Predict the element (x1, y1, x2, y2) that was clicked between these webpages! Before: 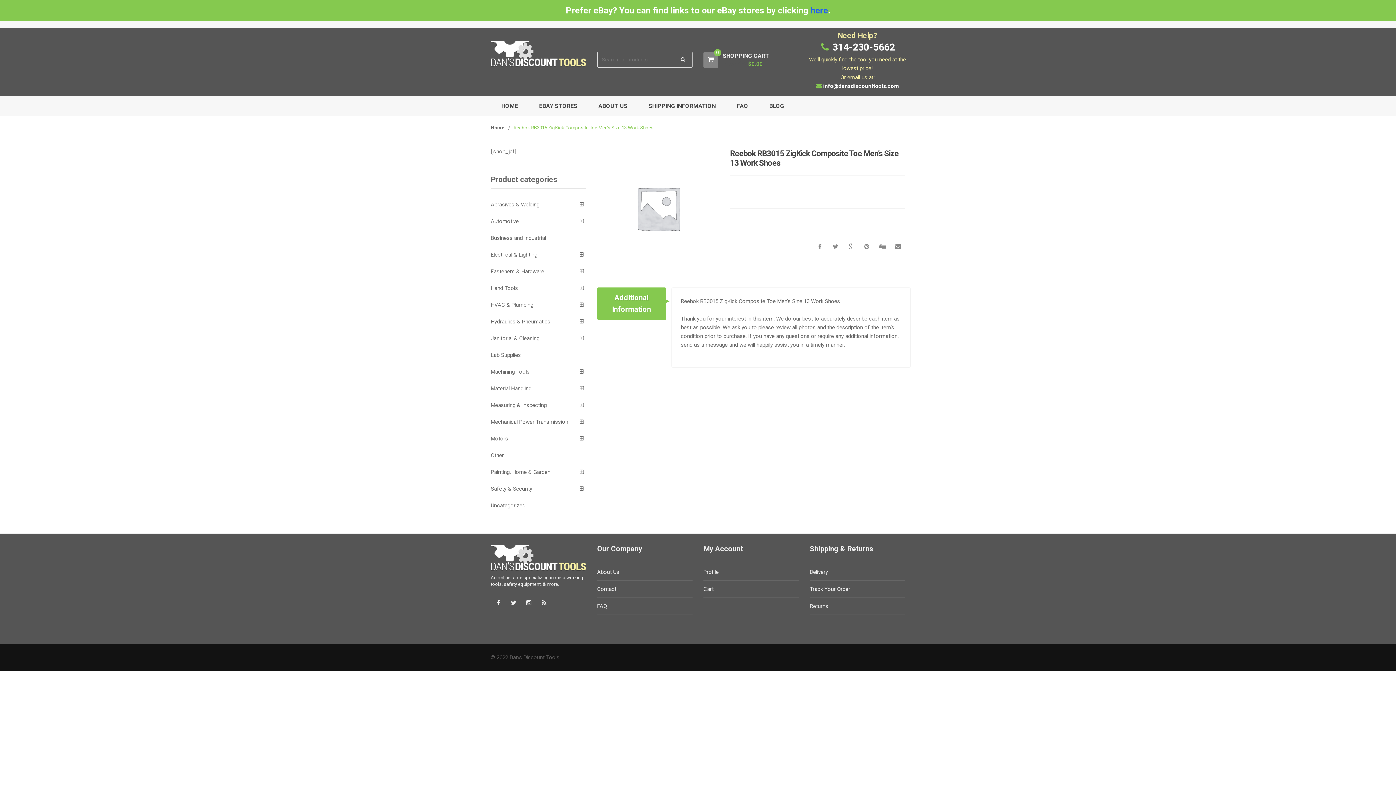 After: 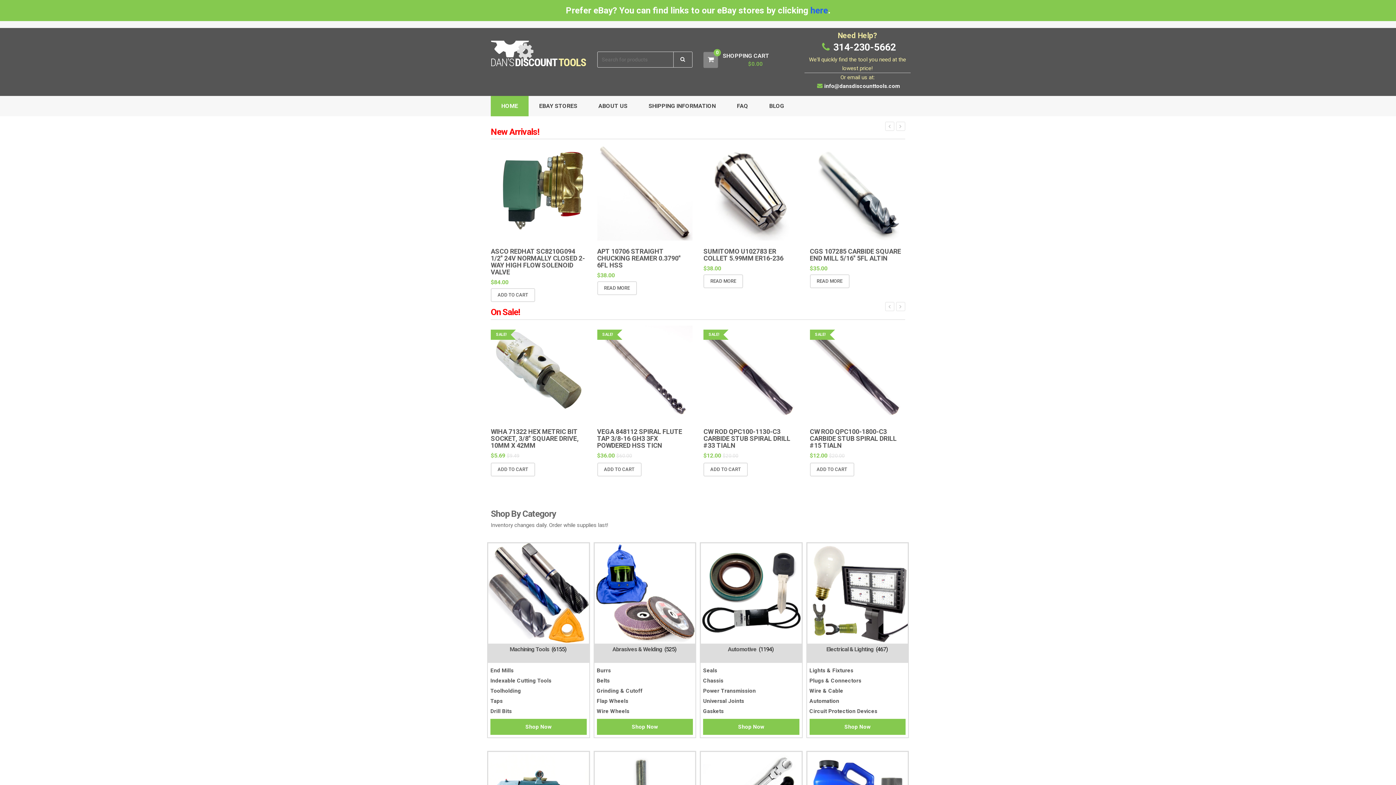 Action: bbox: (490, 40, 586, 66)